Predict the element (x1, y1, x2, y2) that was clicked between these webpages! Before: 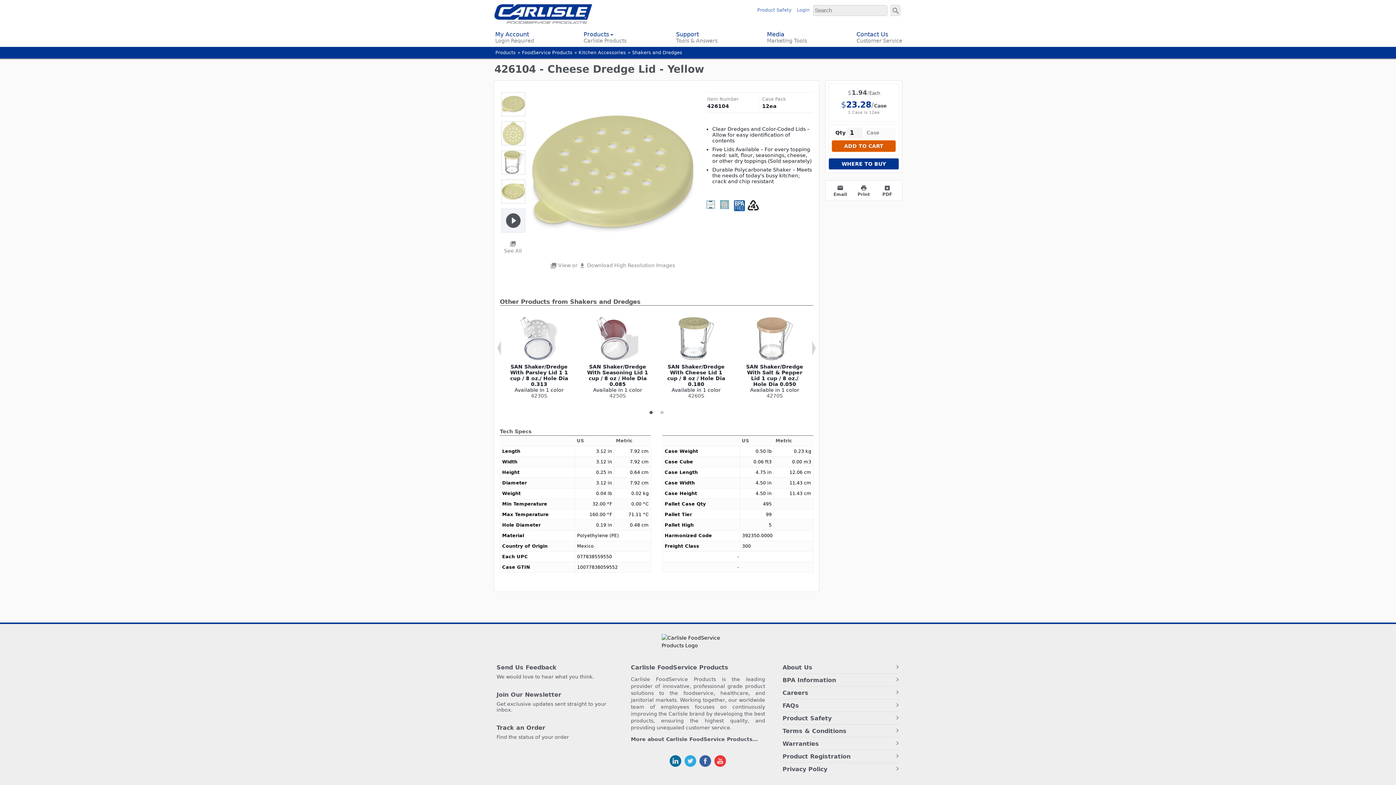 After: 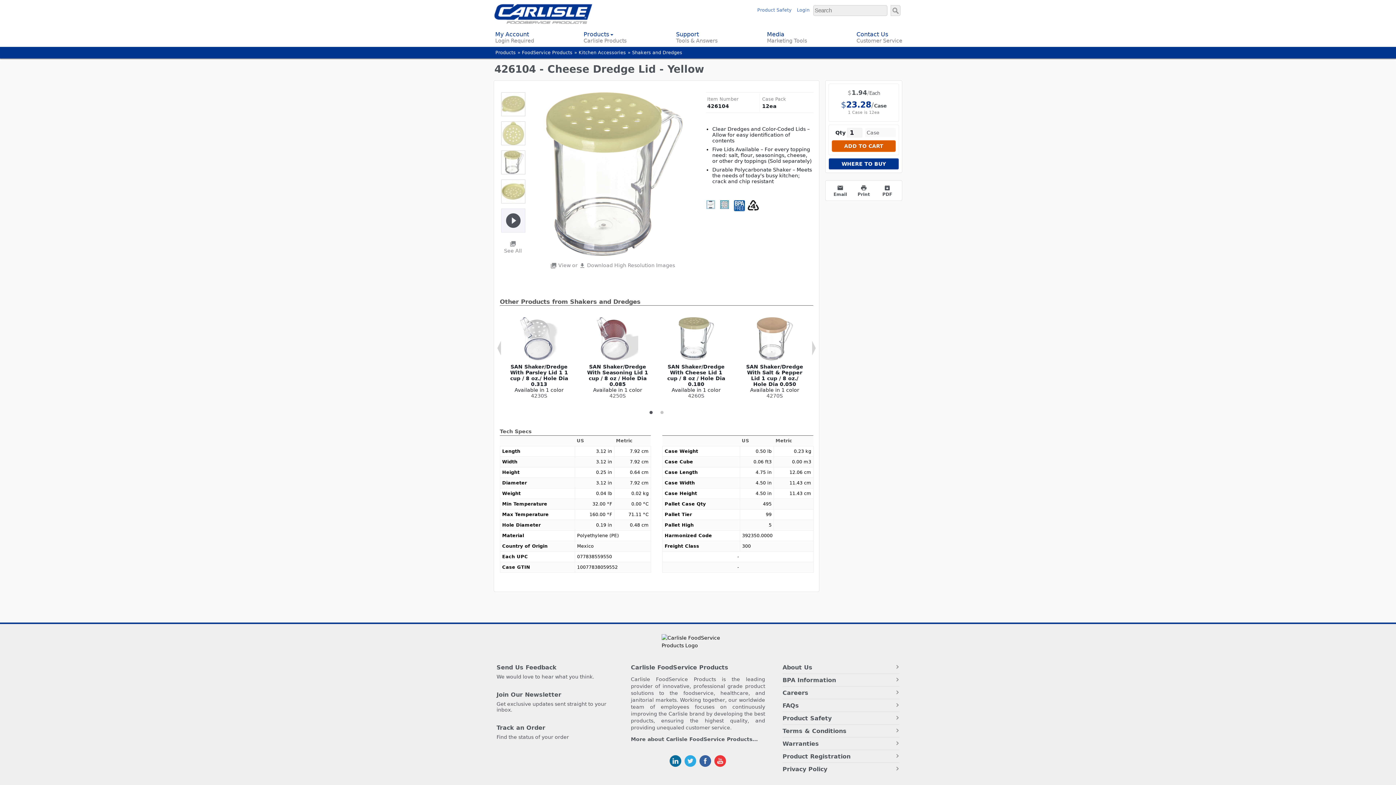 Action: bbox: (501, 150, 530, 174)